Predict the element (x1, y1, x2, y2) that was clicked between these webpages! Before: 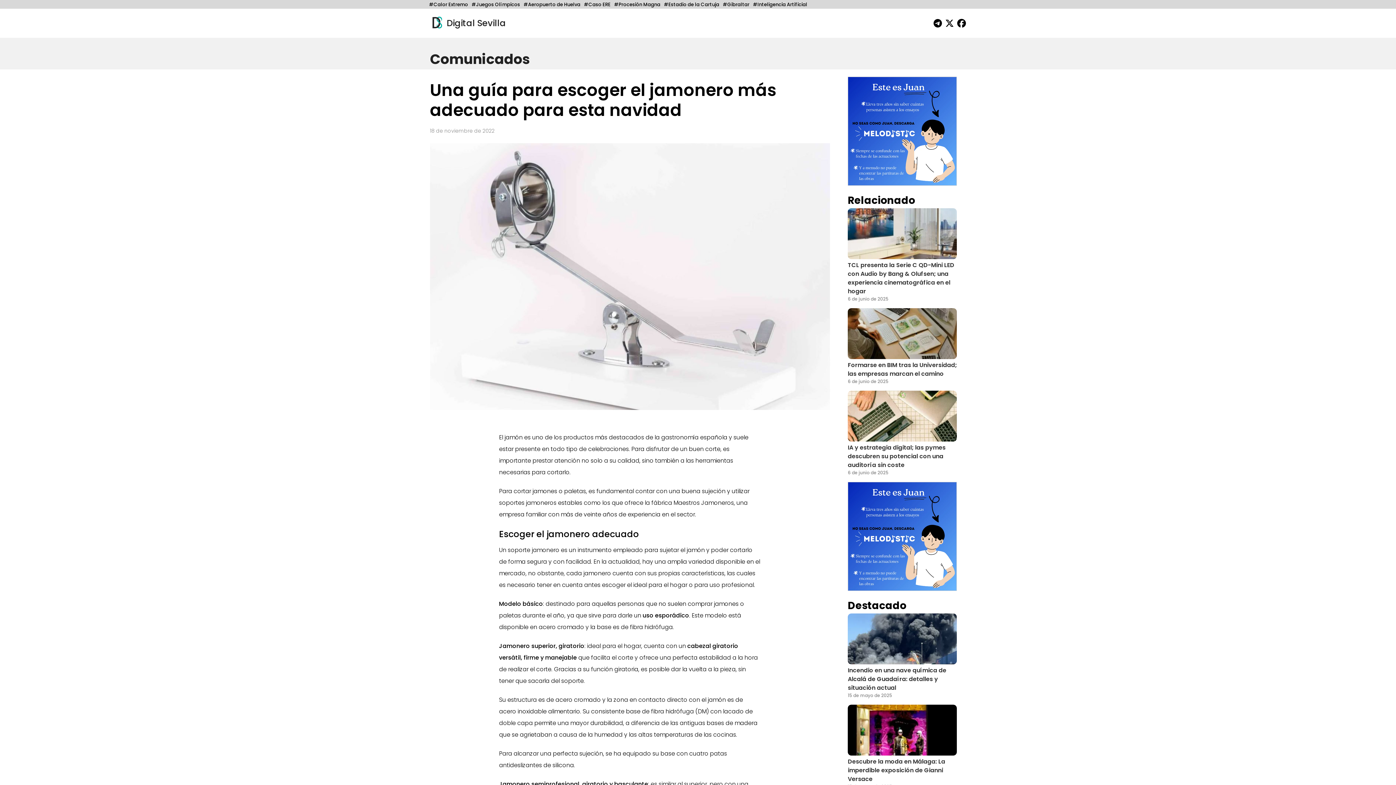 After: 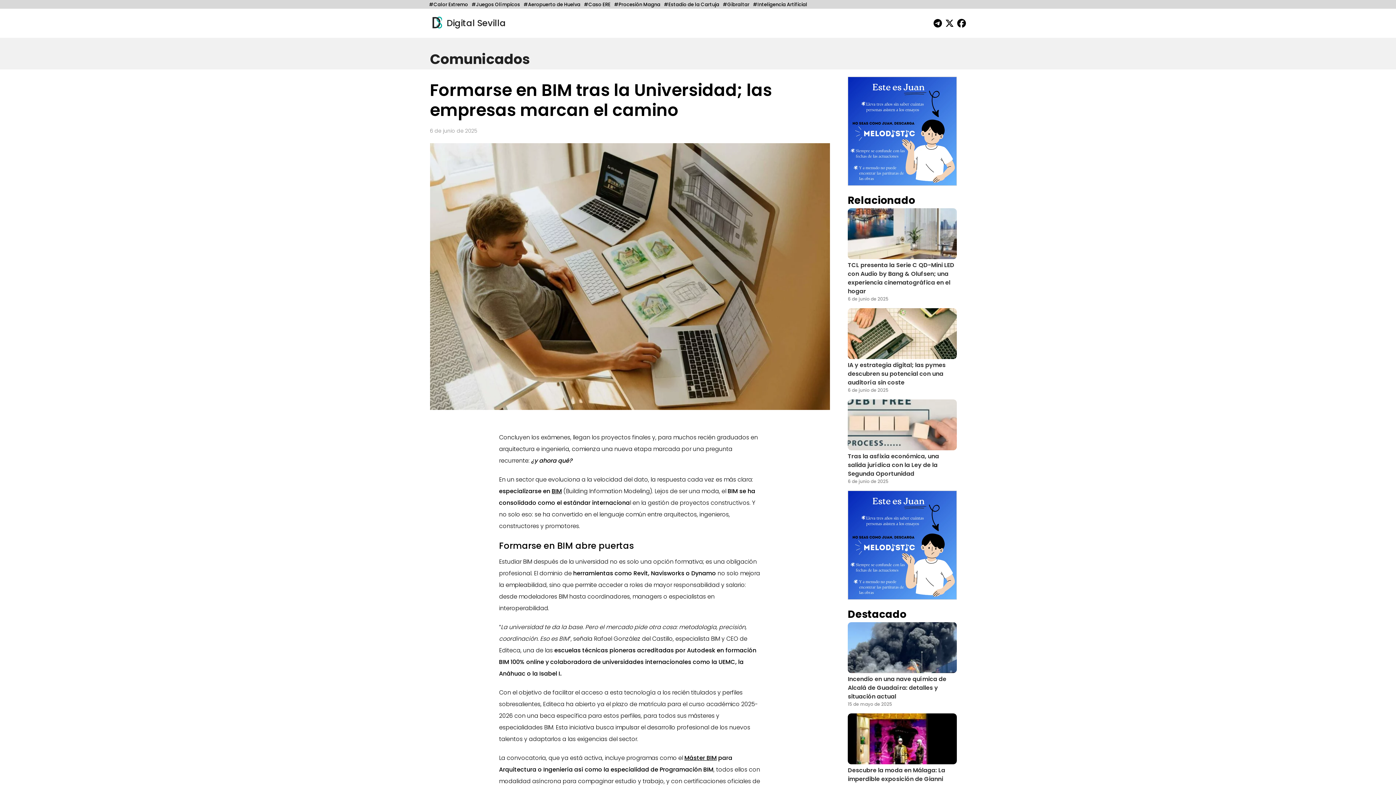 Action: bbox: (848, 329, 957, 385) label: Formarse en BIM tras la Universidad; las empresas marcan el camino

6 de junio de 2025